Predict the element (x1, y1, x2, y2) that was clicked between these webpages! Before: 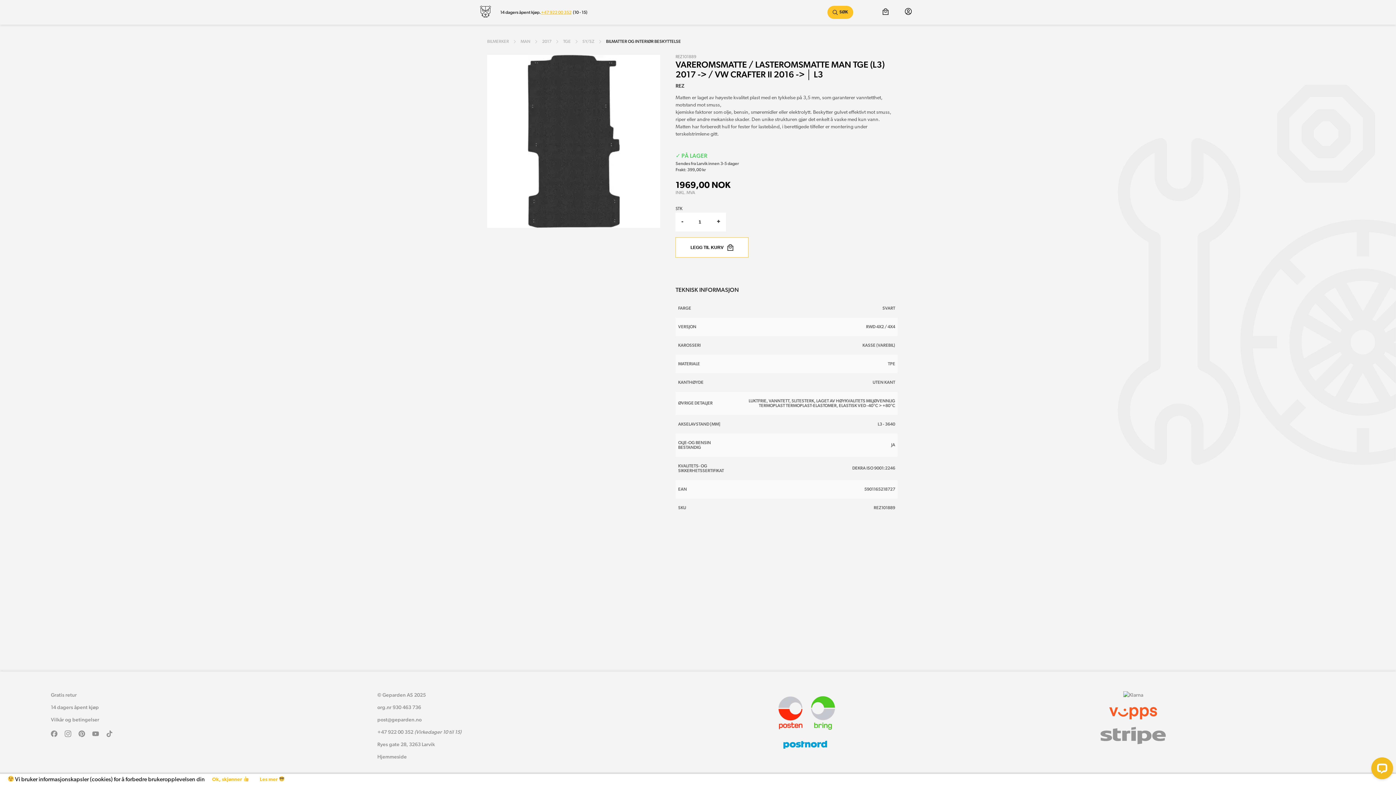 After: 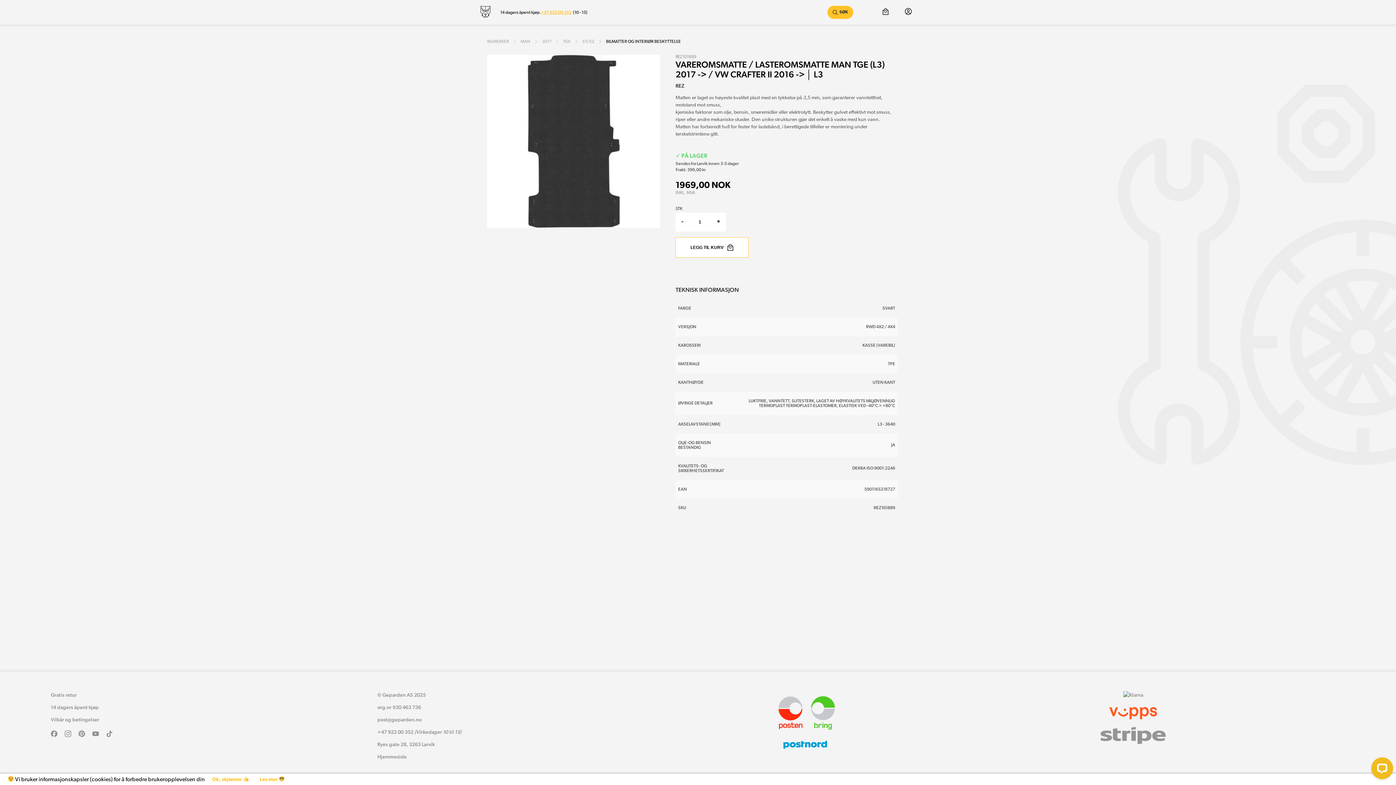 Action: bbox: (106, 730, 112, 739)